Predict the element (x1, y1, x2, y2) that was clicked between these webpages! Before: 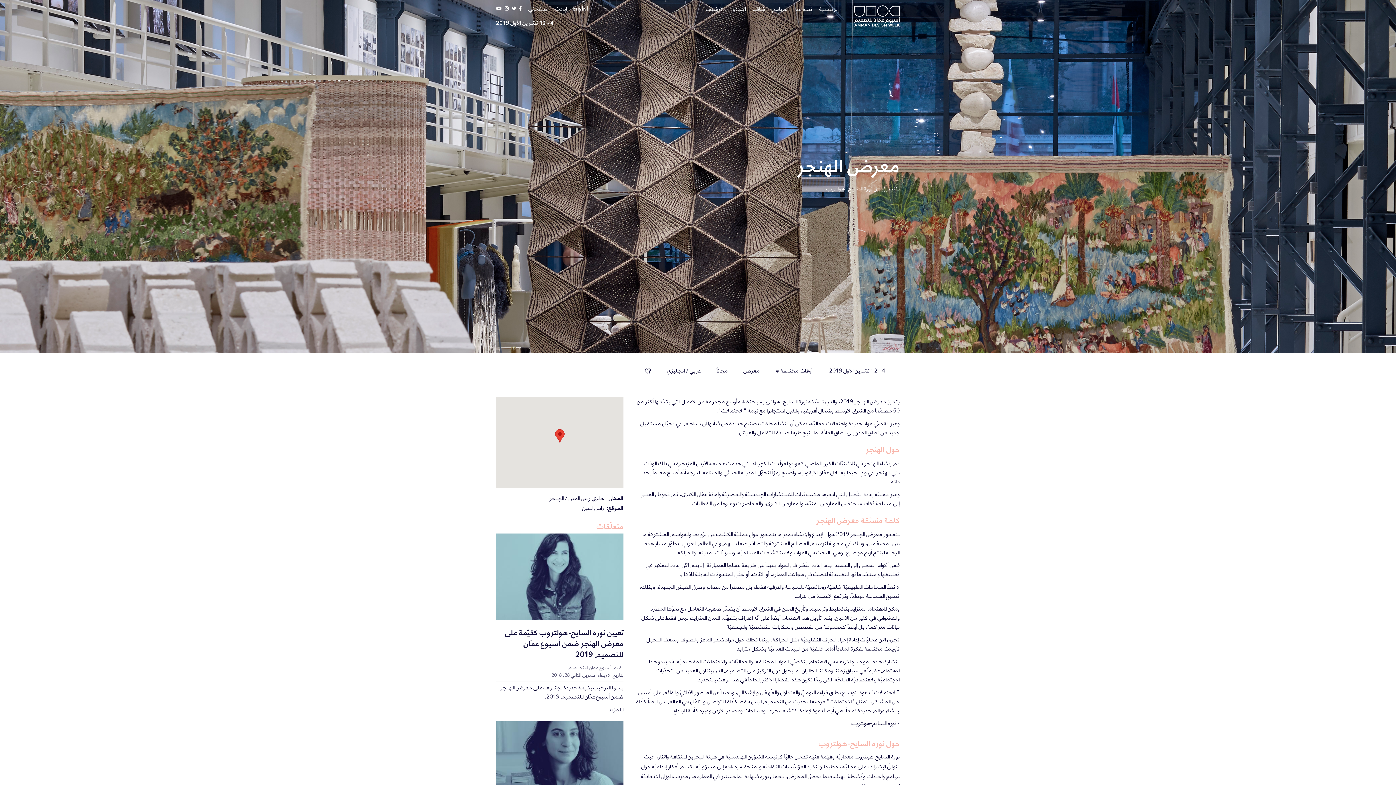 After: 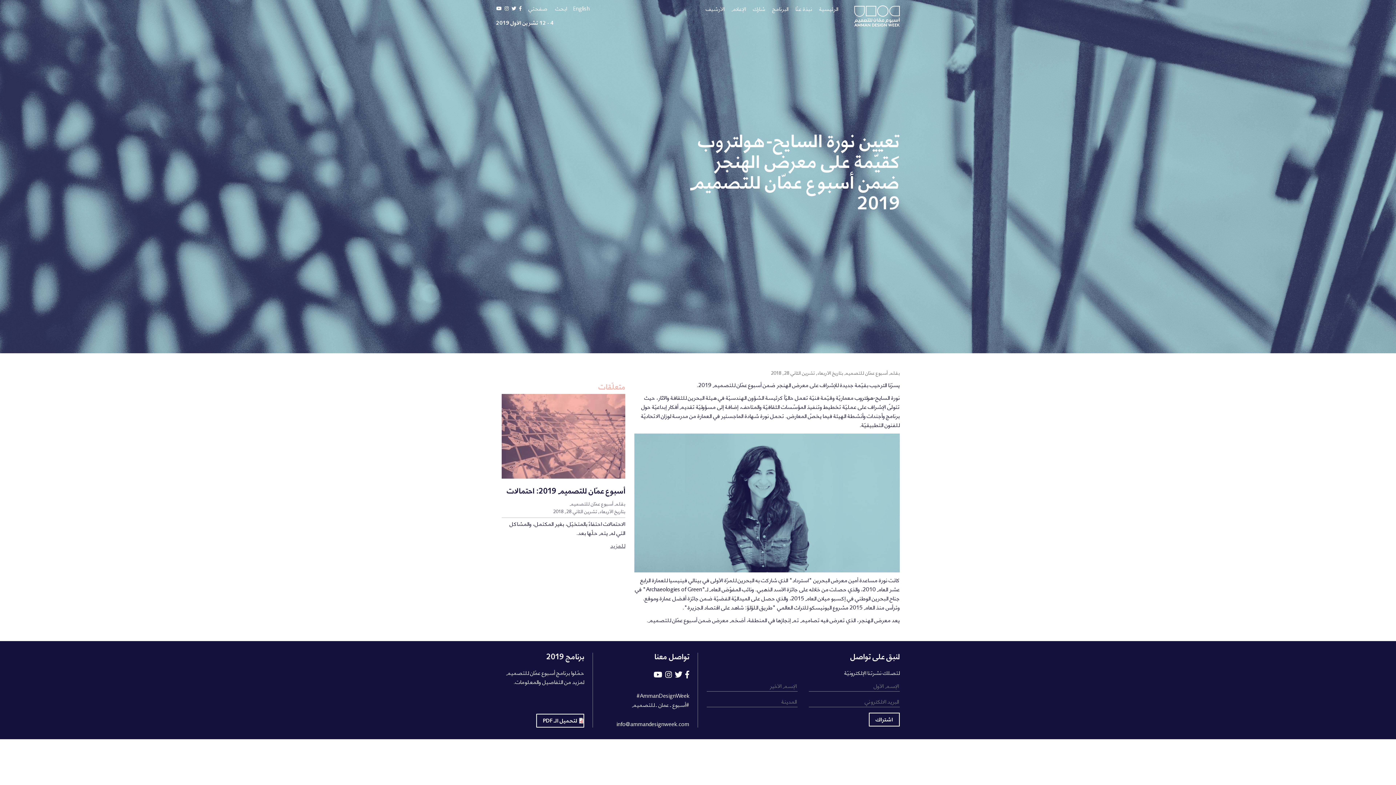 Action: bbox: (496, 533, 623, 620)